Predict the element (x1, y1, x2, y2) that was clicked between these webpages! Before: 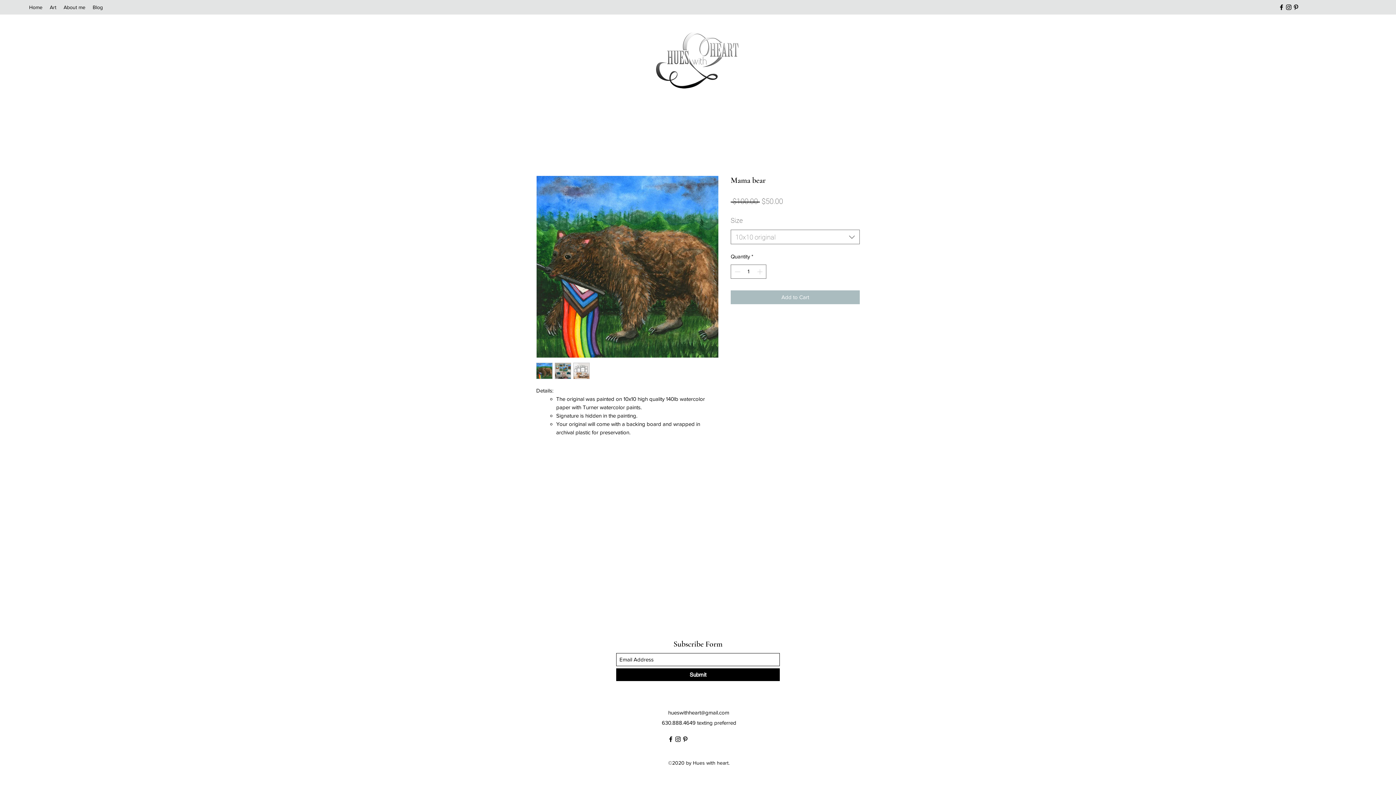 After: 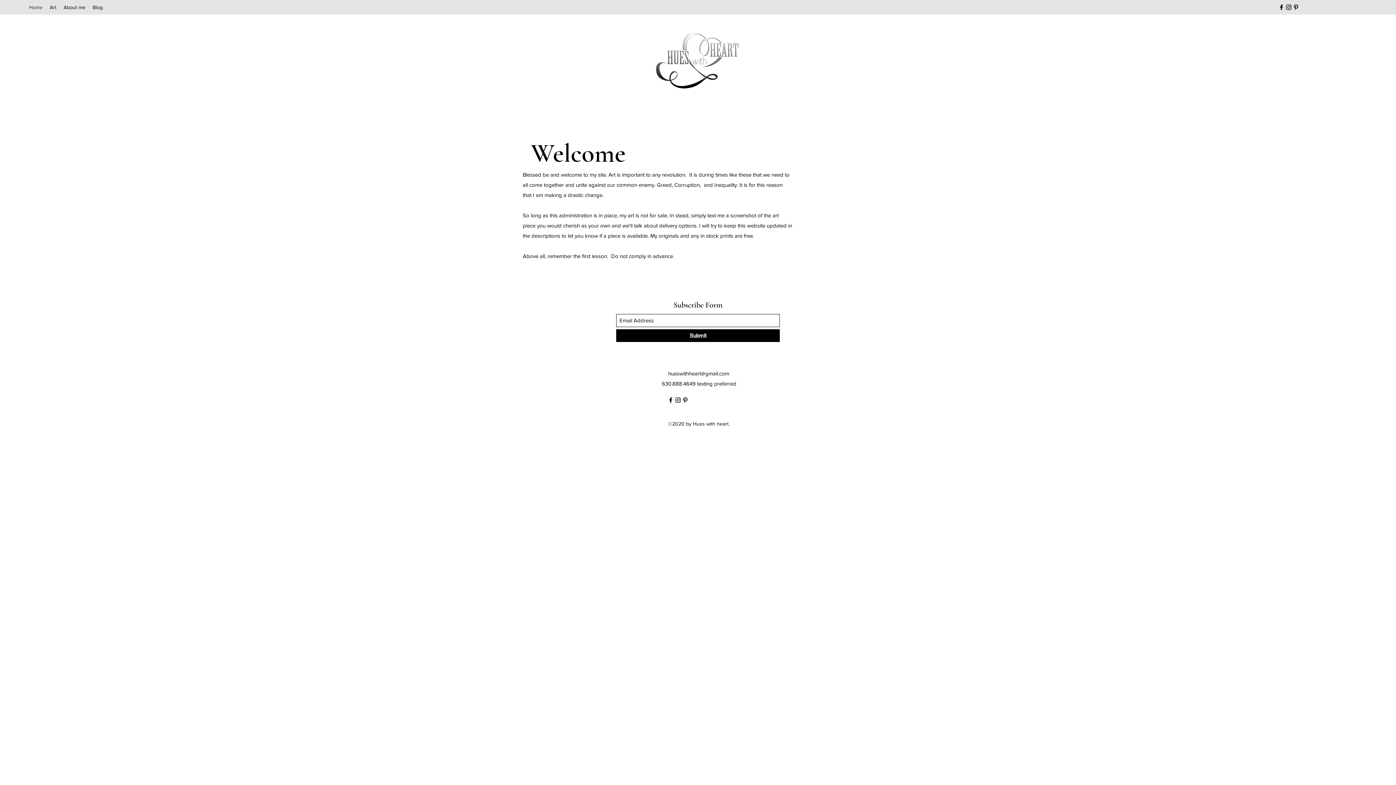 Action: bbox: (655, 30, 739, 89)